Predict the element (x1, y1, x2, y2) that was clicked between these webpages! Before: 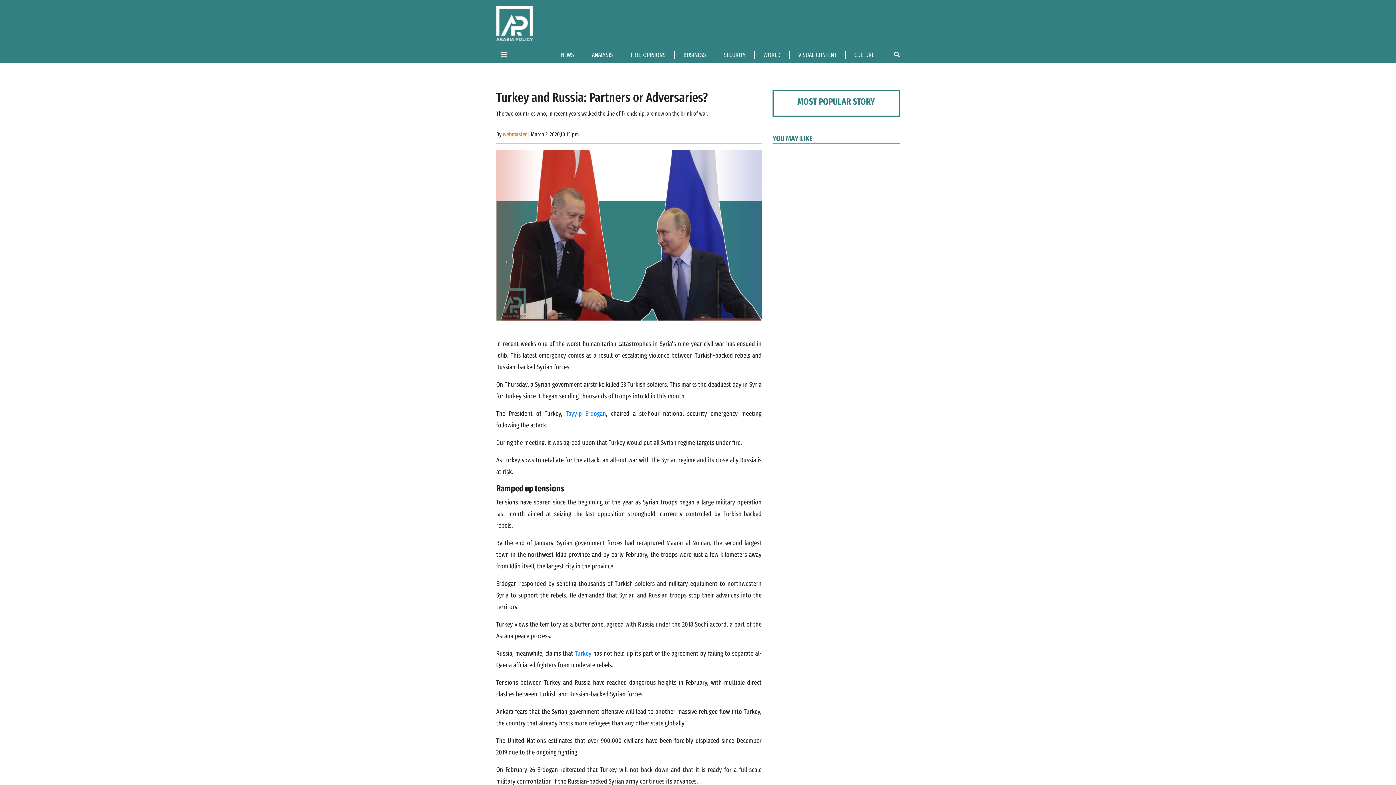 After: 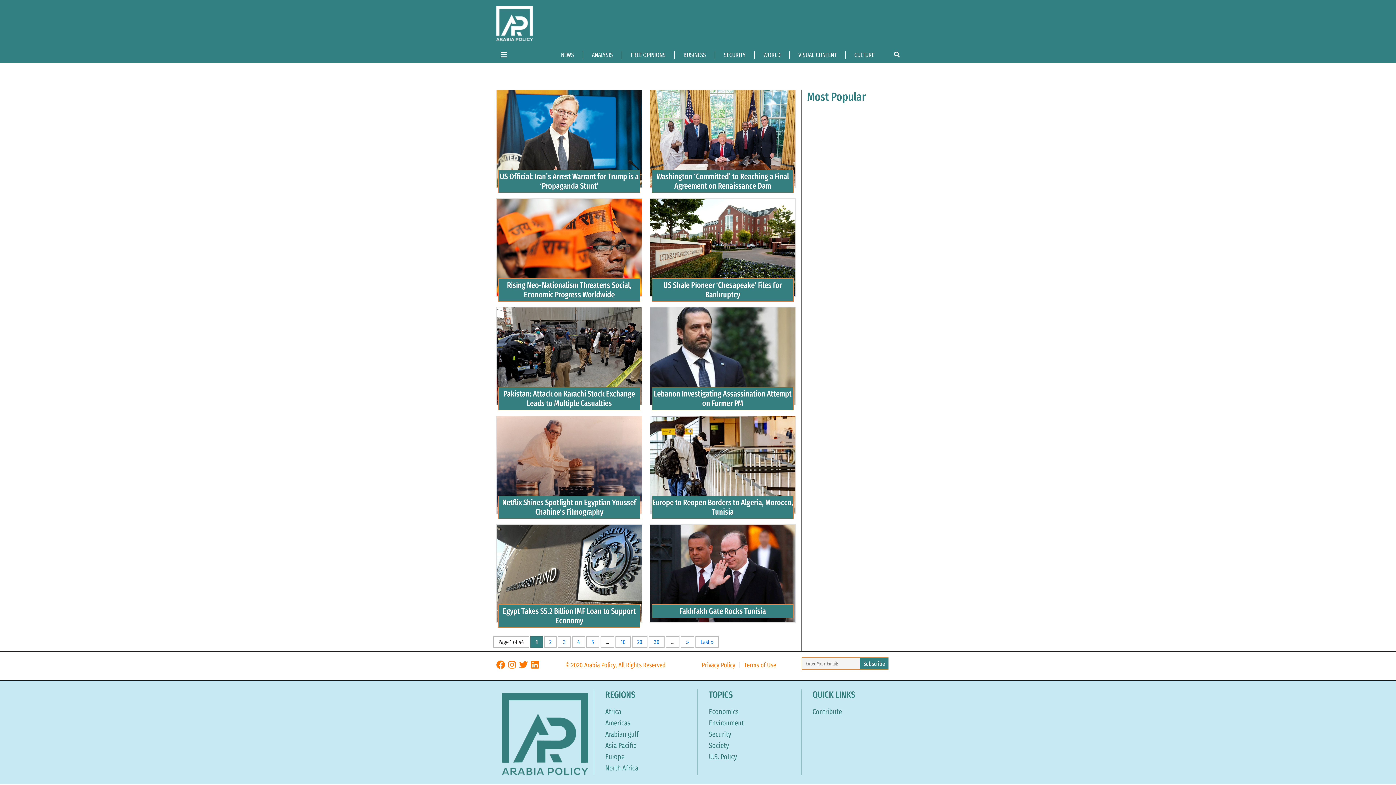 Action: bbox: (552, 51, 583, 58) label: NEWS